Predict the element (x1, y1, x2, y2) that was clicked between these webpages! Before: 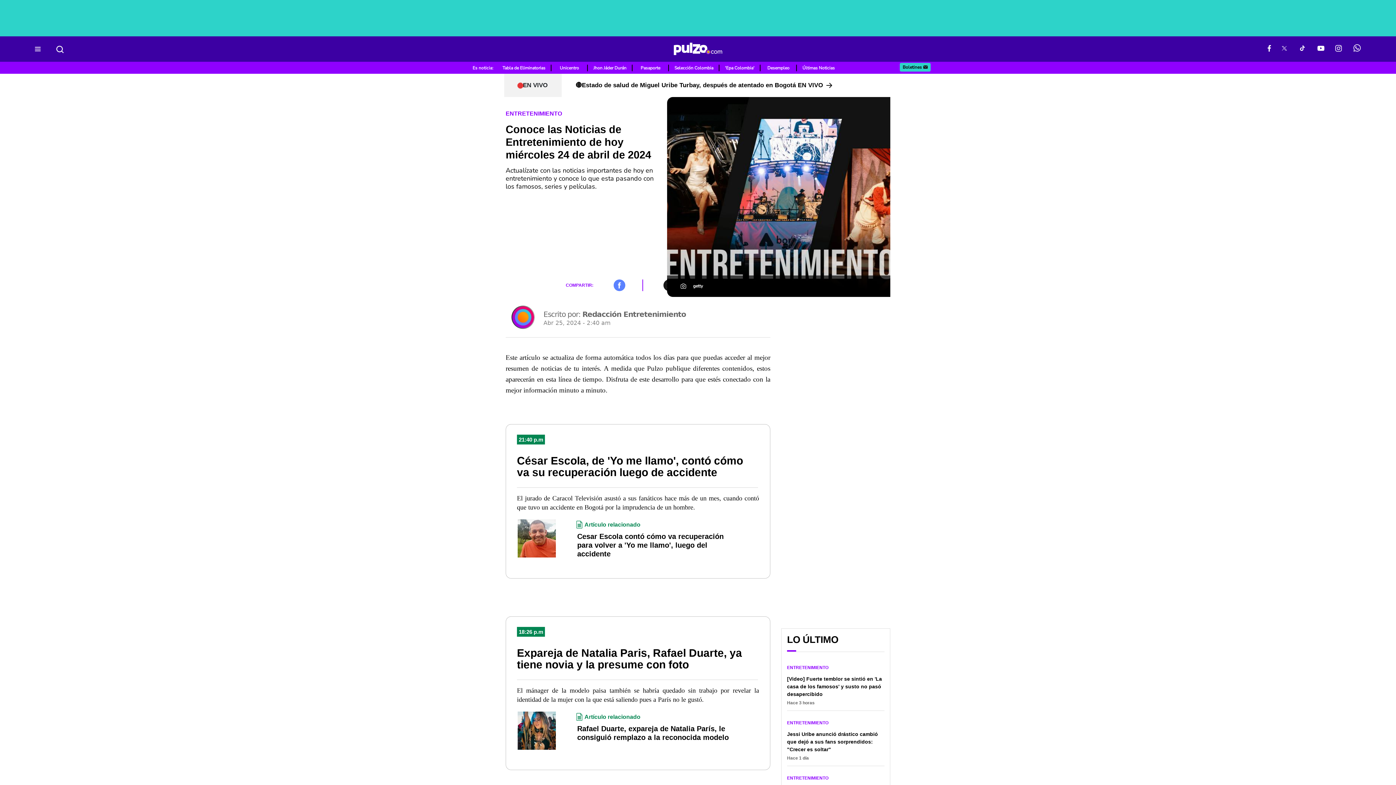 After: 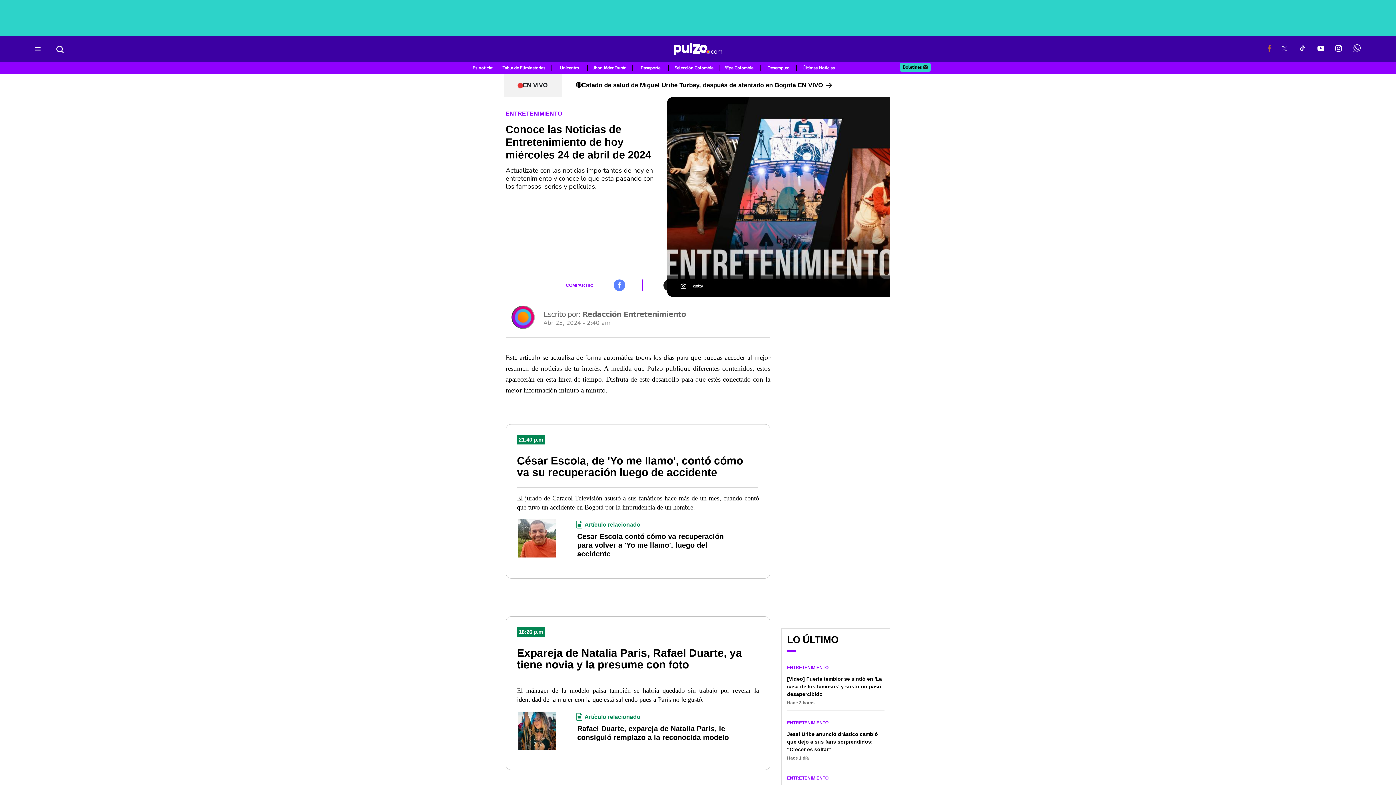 Action: label: Facebook Pulzo bbox: (1265, 43, 1273, 54)